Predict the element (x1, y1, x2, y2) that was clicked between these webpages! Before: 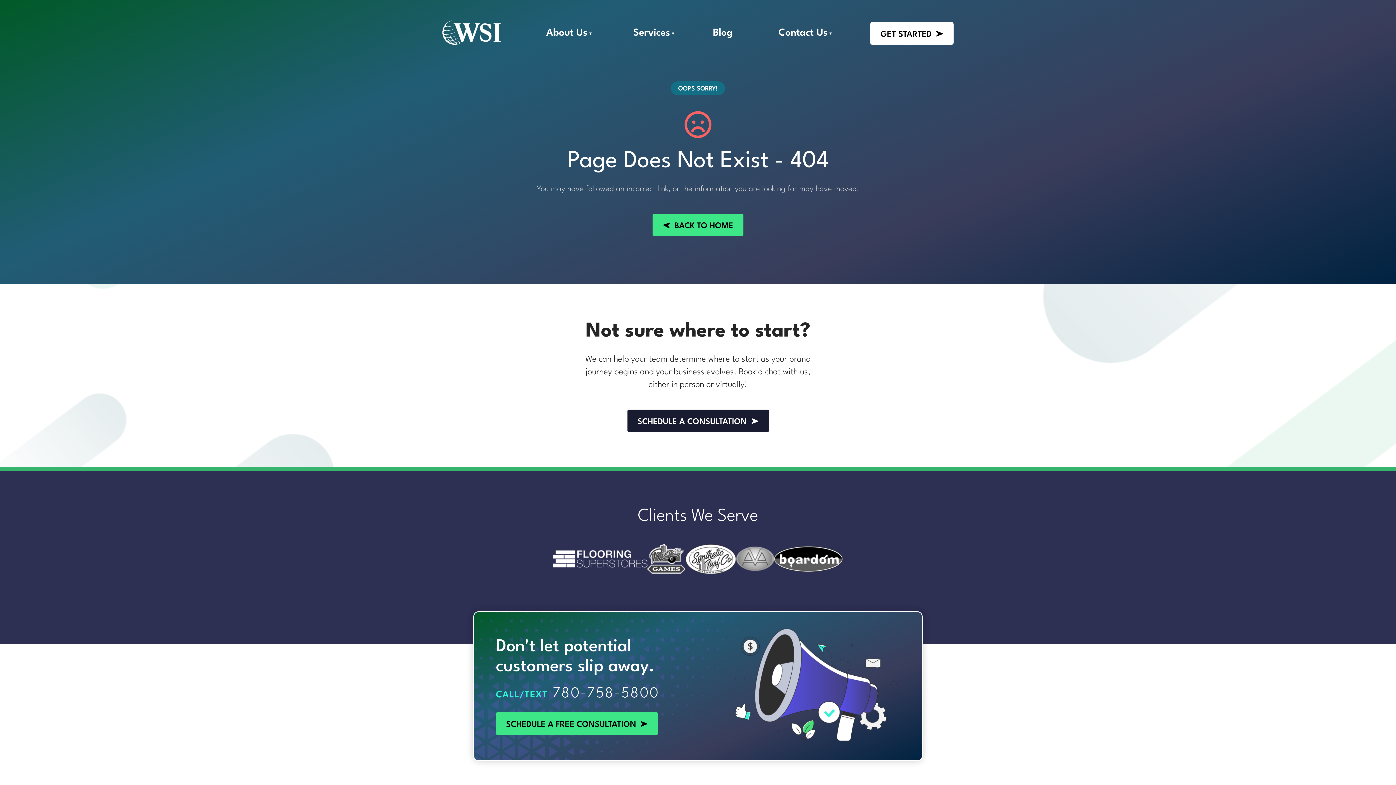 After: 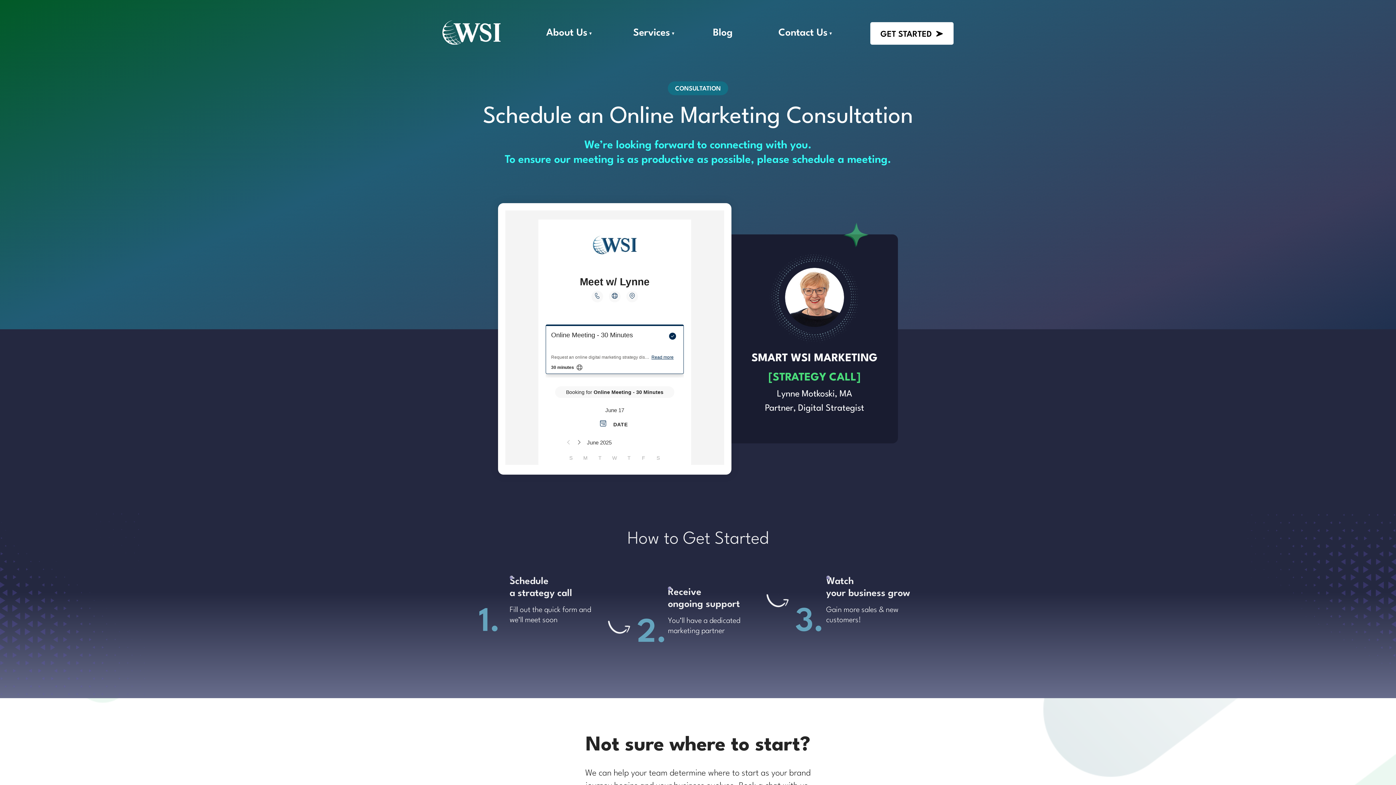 Action: bbox: (496, 712, 658, 735) label: SCHEDULE A FREE CONSULTATION